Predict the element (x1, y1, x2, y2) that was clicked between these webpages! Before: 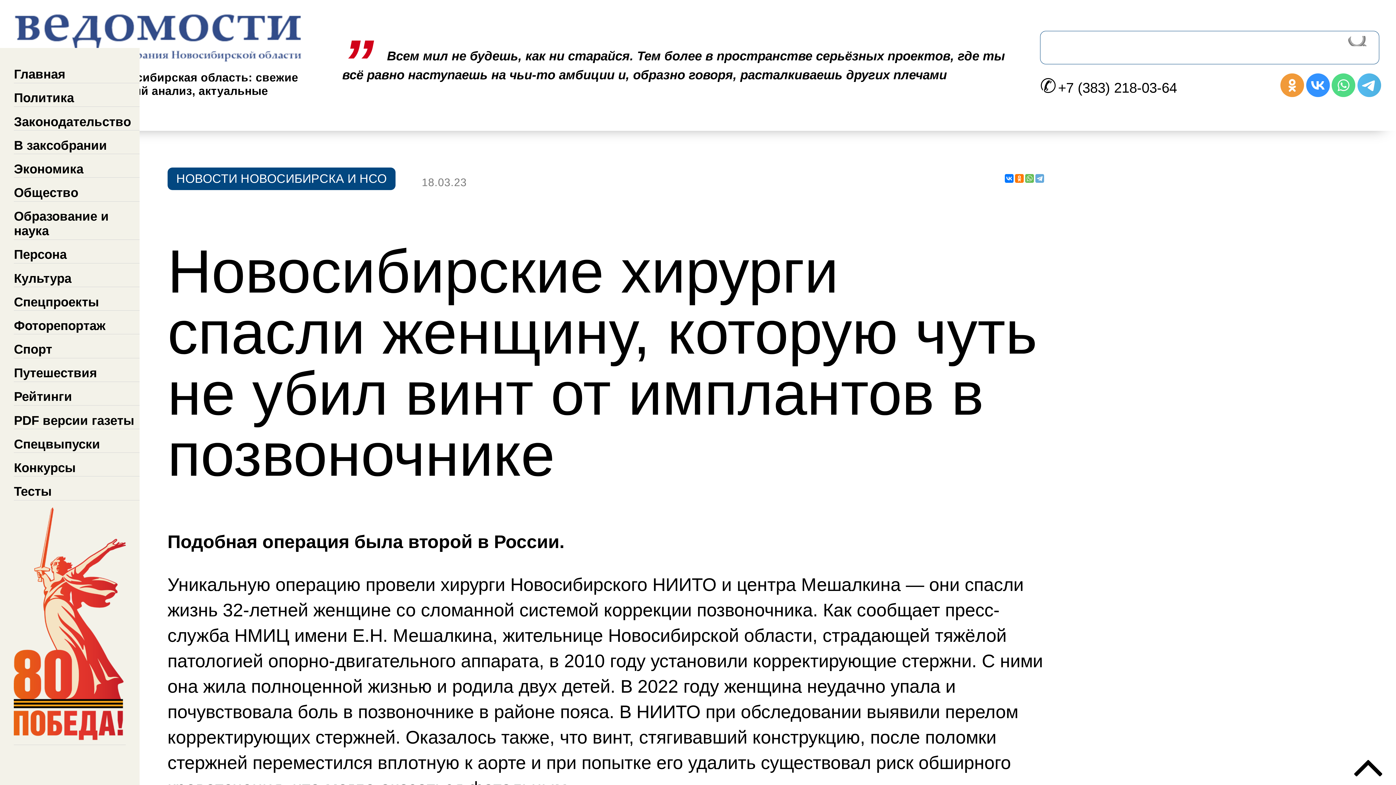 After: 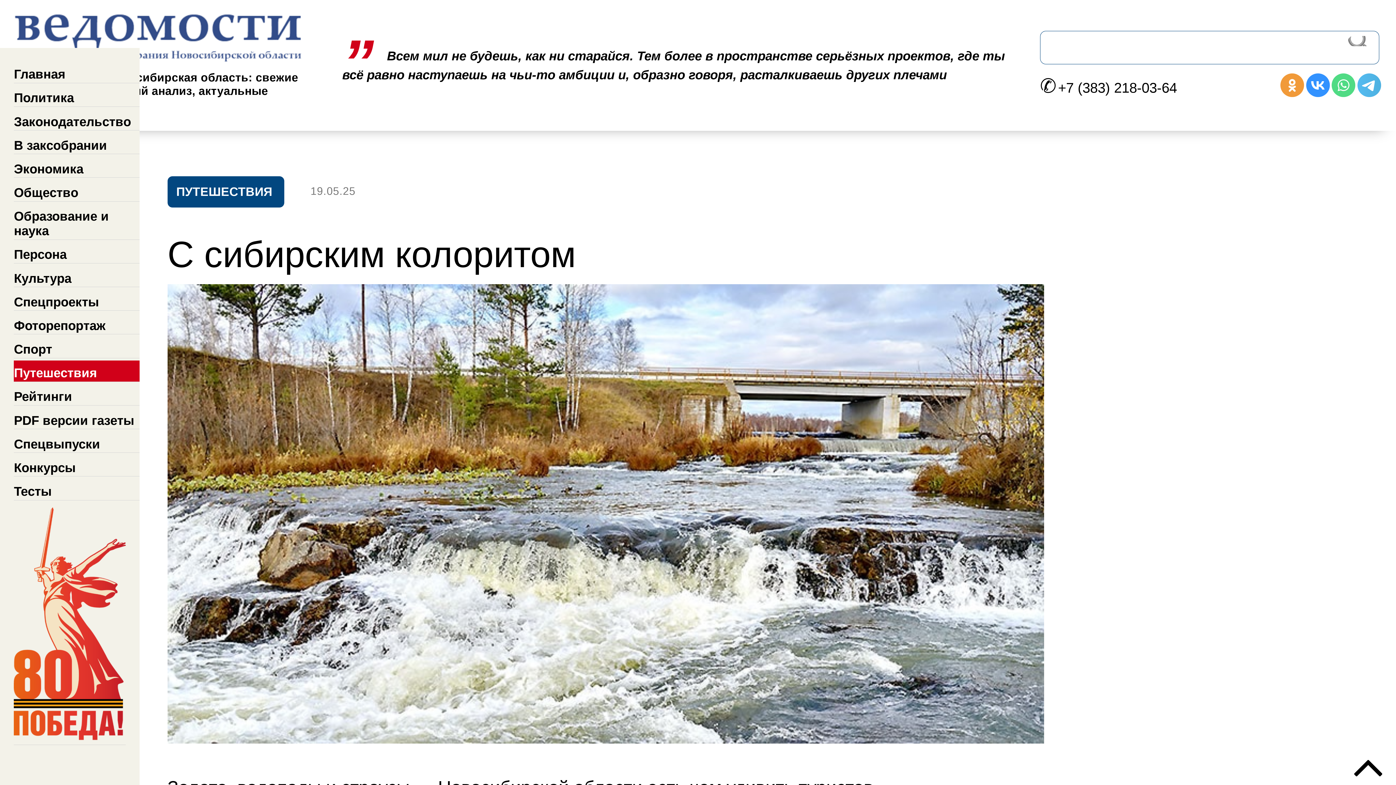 Action: bbox: (13, 360, 139, 382) label: Путешествия